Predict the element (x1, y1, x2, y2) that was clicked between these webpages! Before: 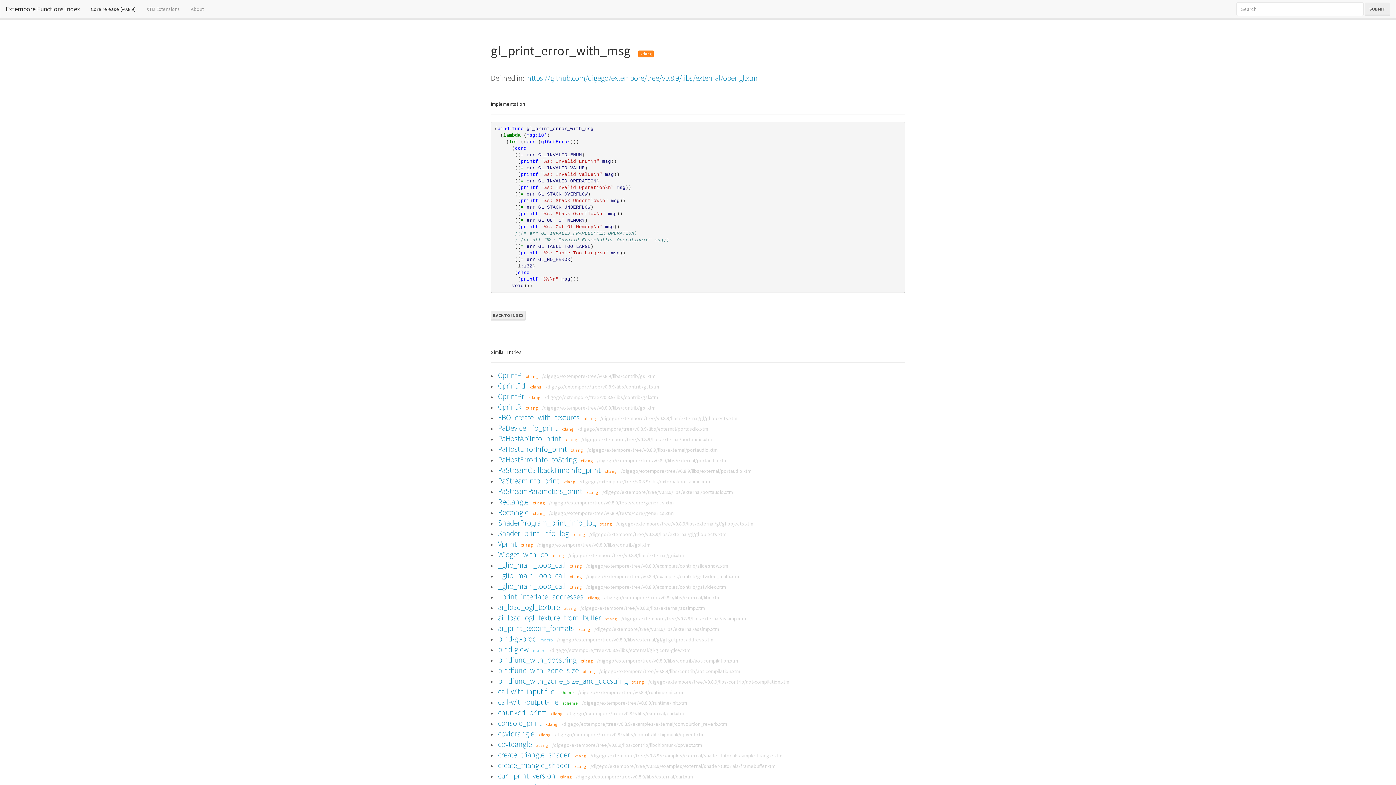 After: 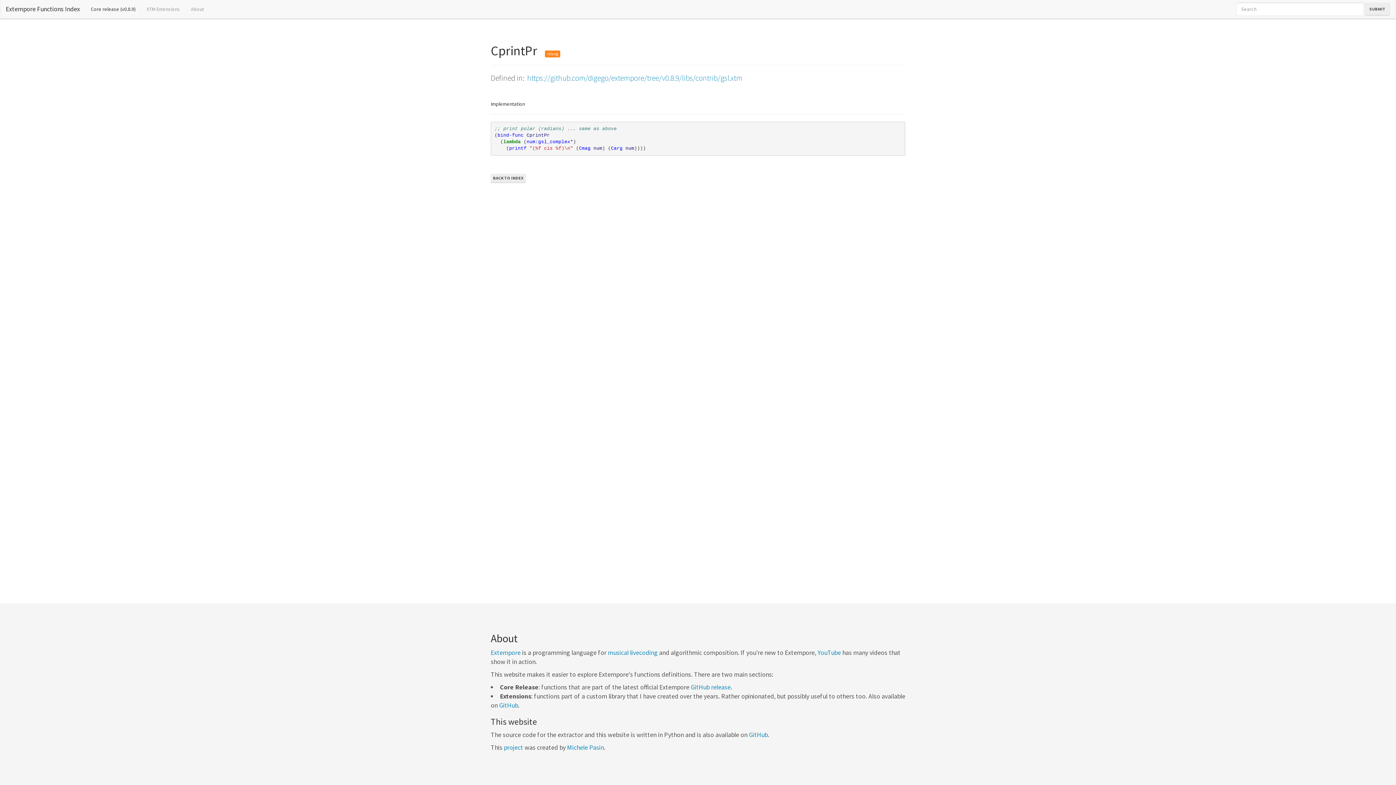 Action: label: CprintPr bbox: (498, 391, 524, 401)